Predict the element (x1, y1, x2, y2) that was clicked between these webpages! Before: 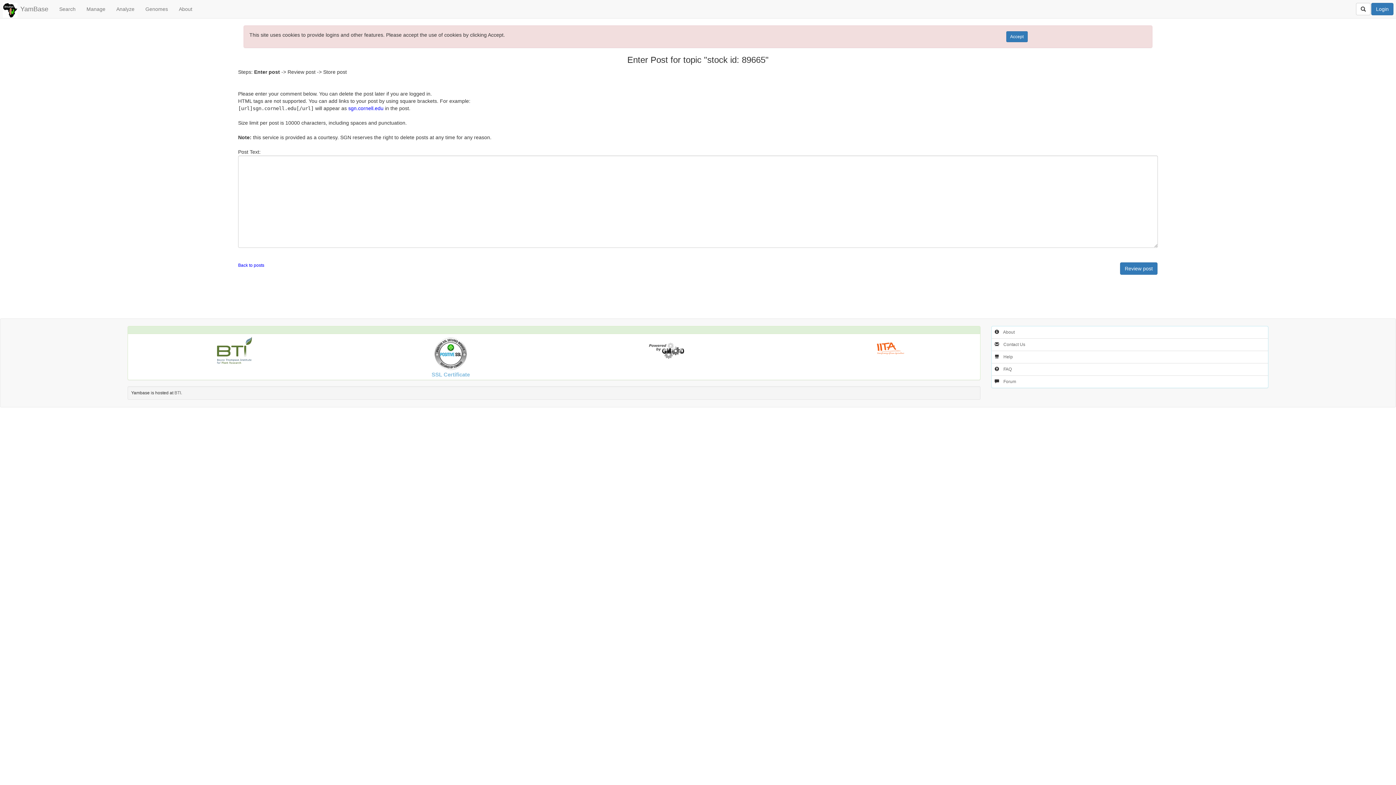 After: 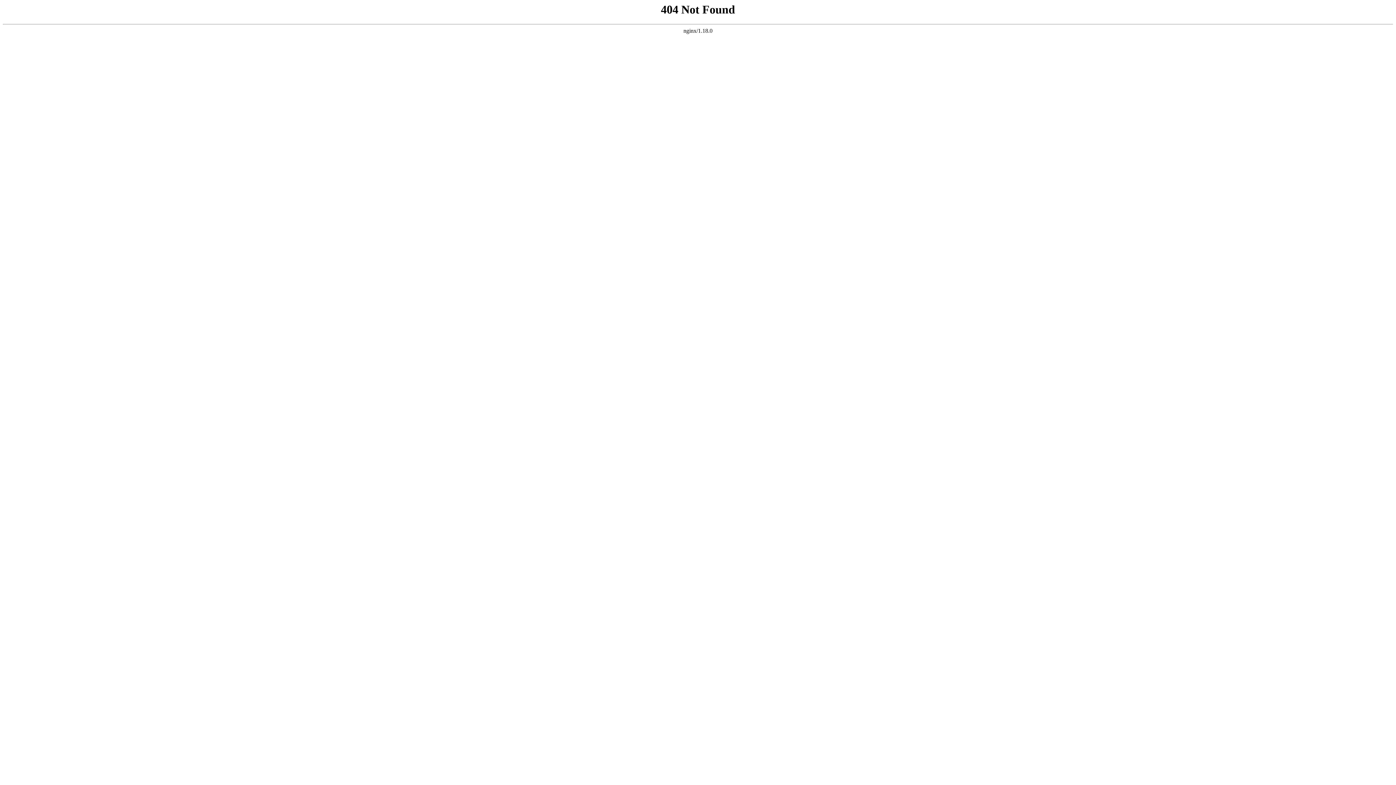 Action: bbox: (348, 105, 383, 111) label: sgn.cornell.edu